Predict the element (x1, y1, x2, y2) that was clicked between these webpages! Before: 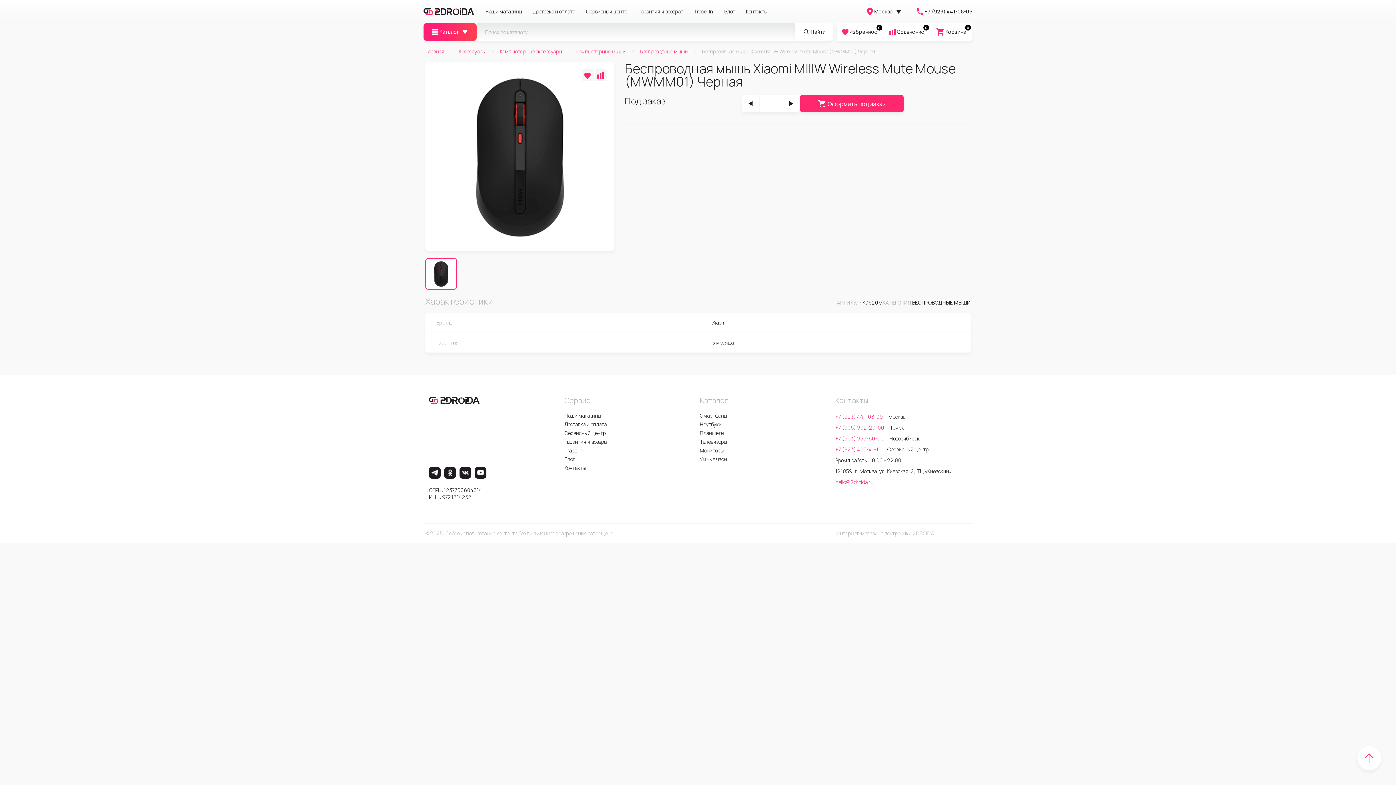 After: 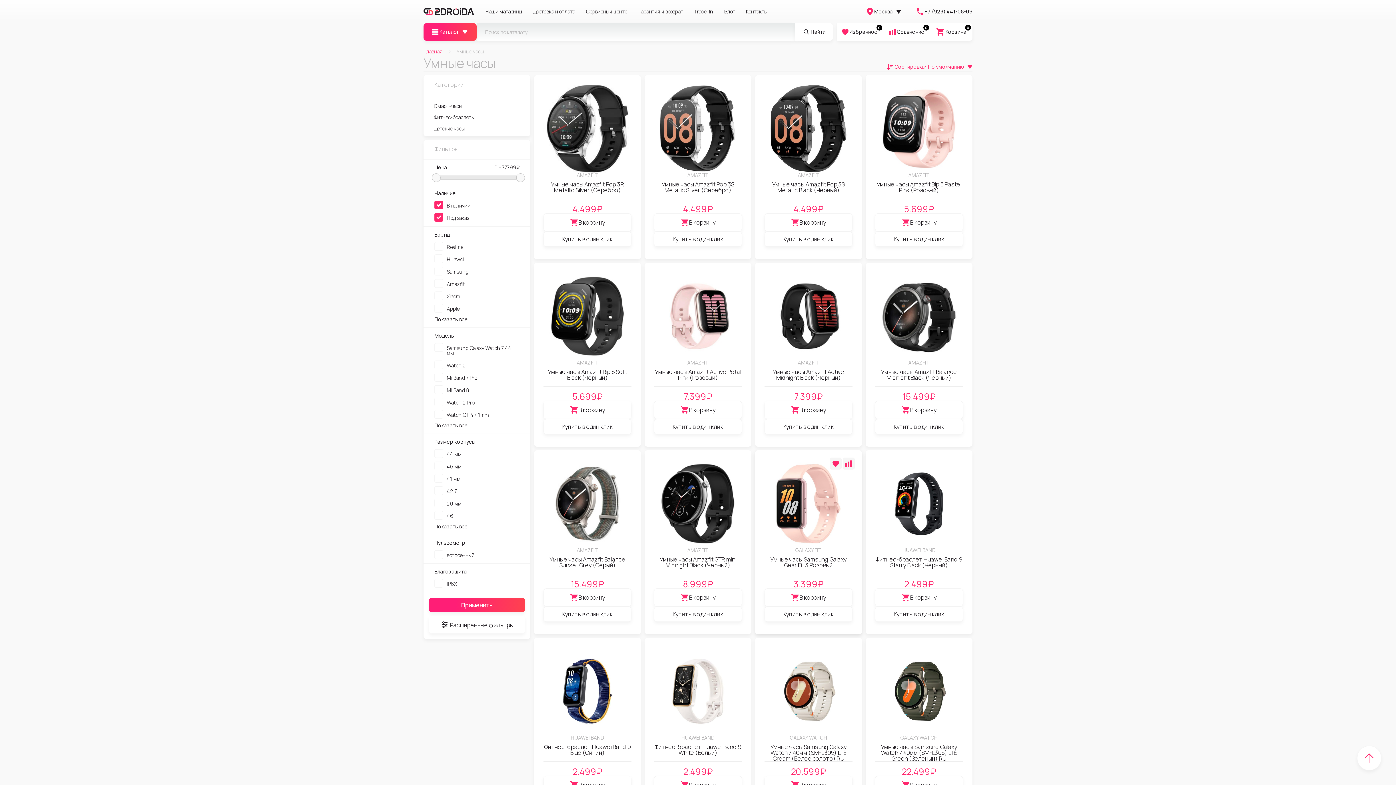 Action: label: Умные часы bbox: (700, 455, 831, 463)